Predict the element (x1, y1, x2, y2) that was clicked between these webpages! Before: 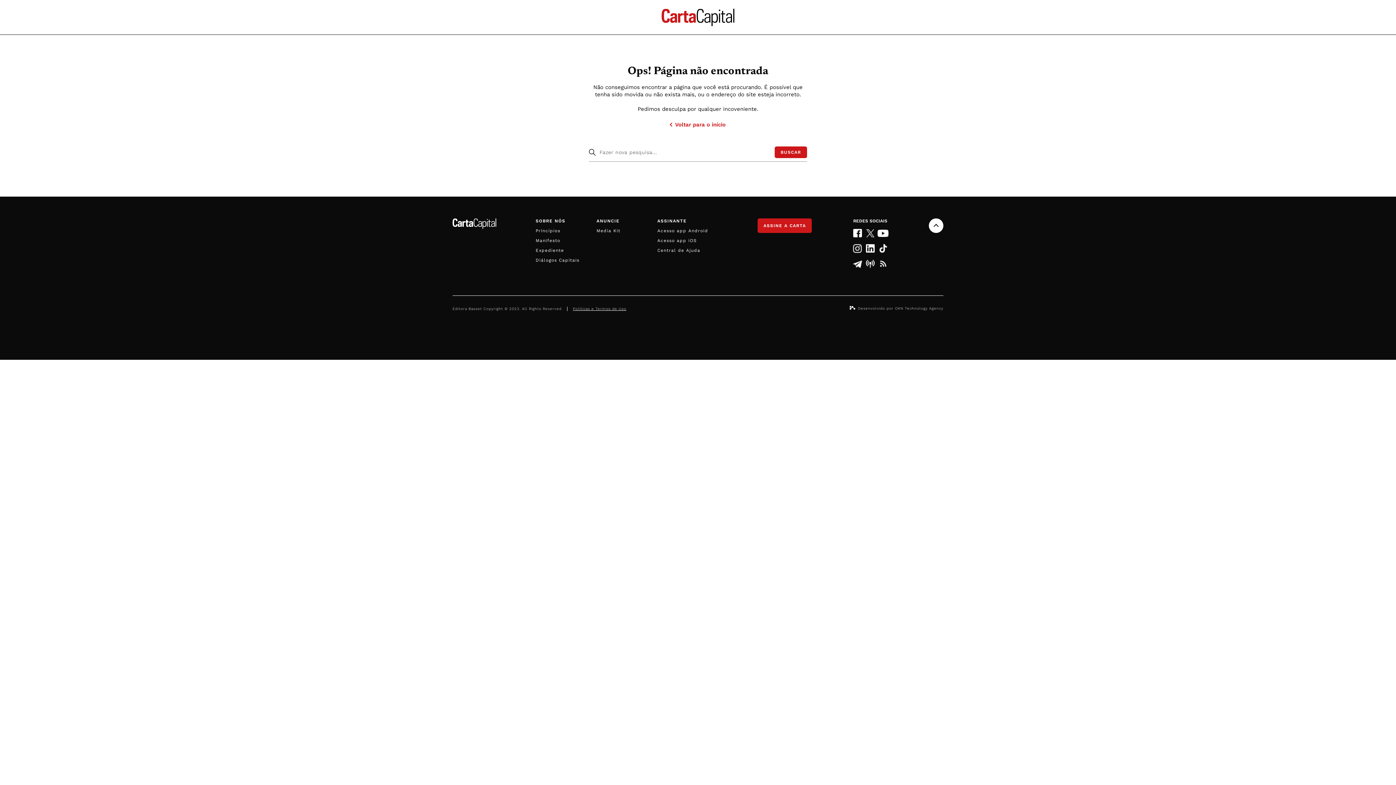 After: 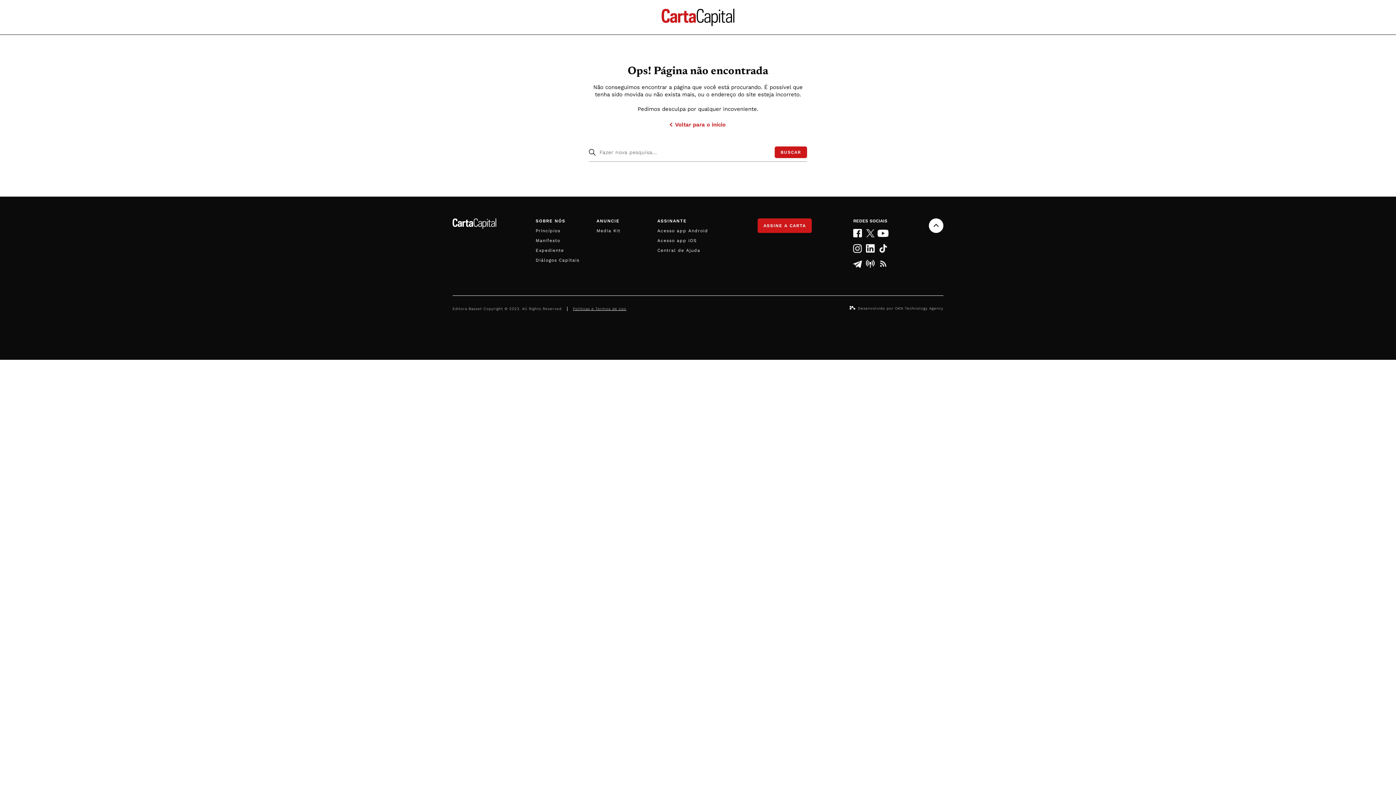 Action: bbox: (864, 229, 876, 237)